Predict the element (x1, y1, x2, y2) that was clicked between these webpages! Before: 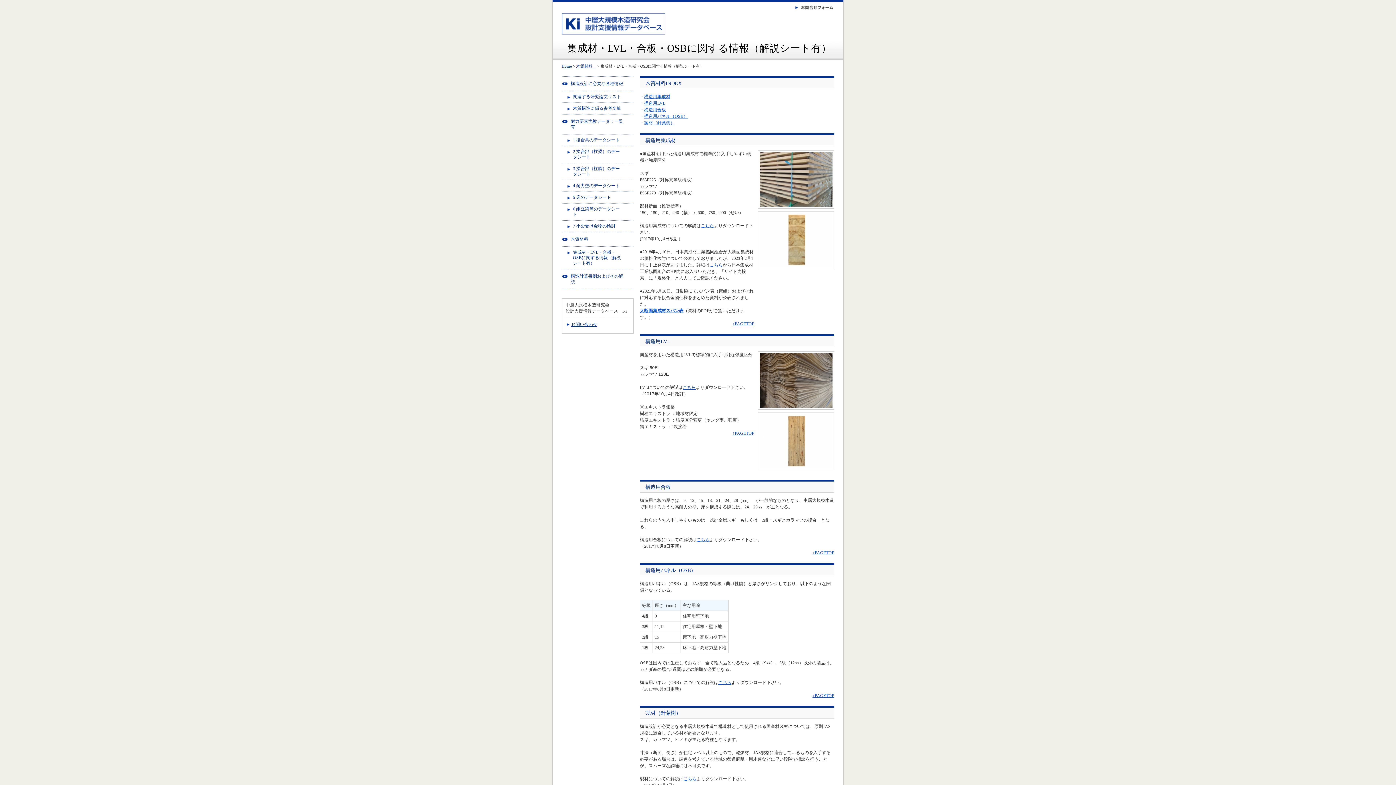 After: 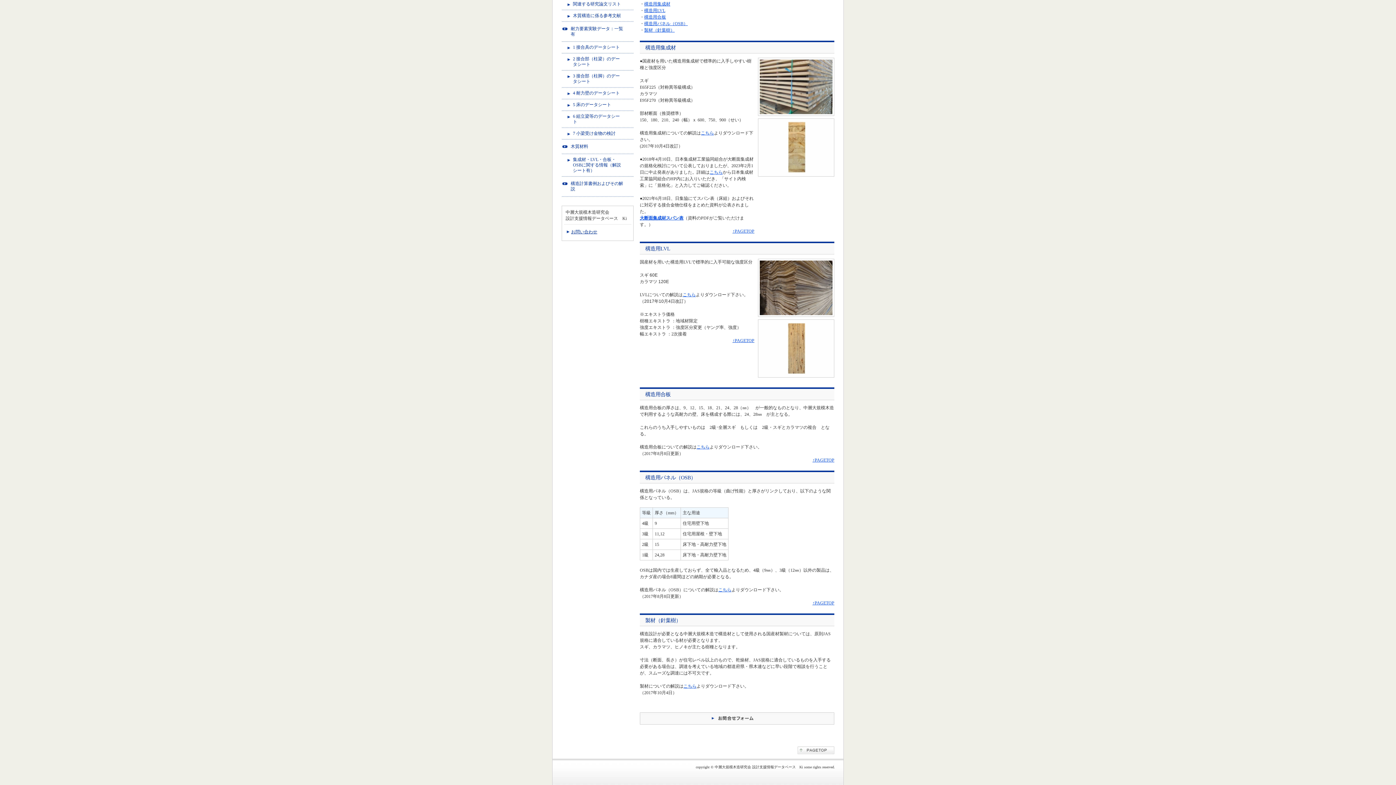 Action: label: 製材（針葉樹） bbox: (644, 120, 674, 125)